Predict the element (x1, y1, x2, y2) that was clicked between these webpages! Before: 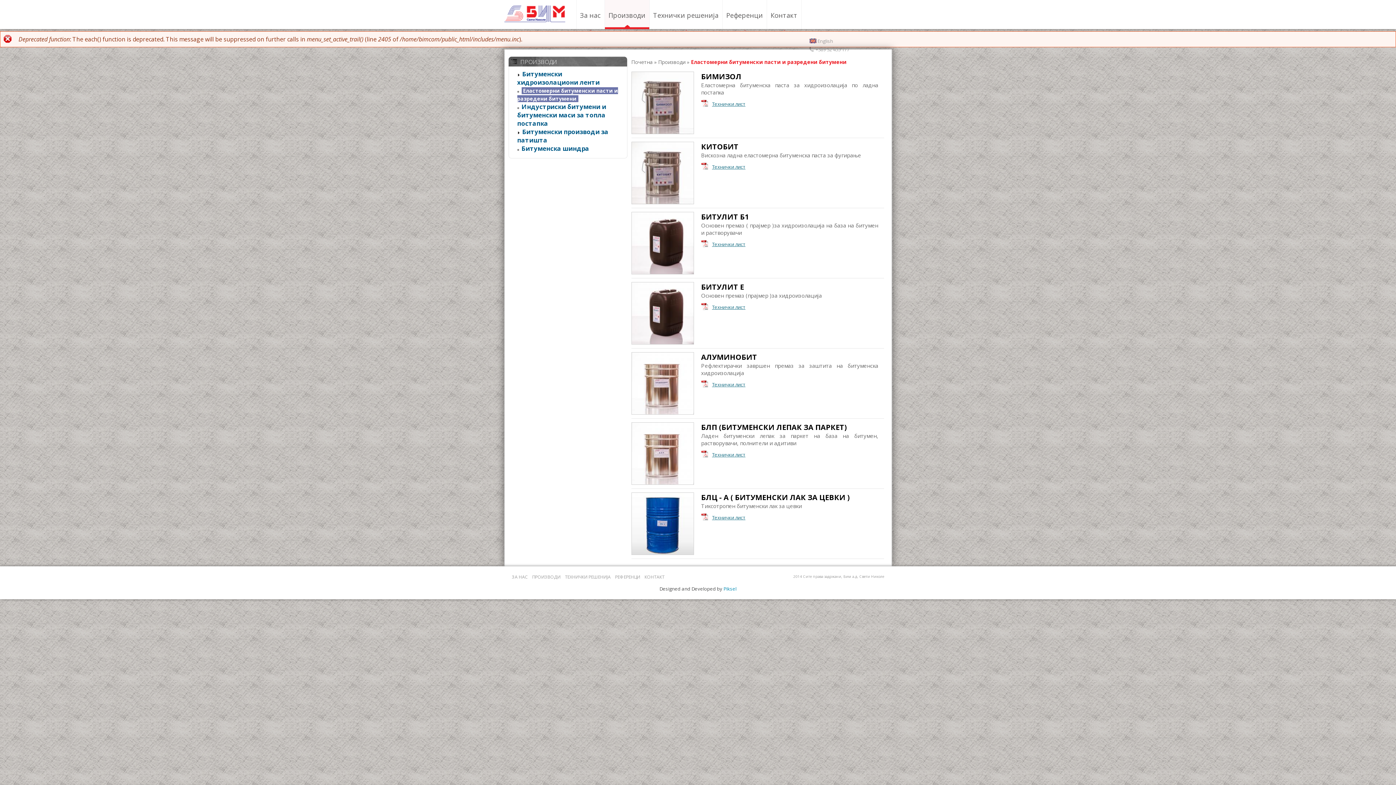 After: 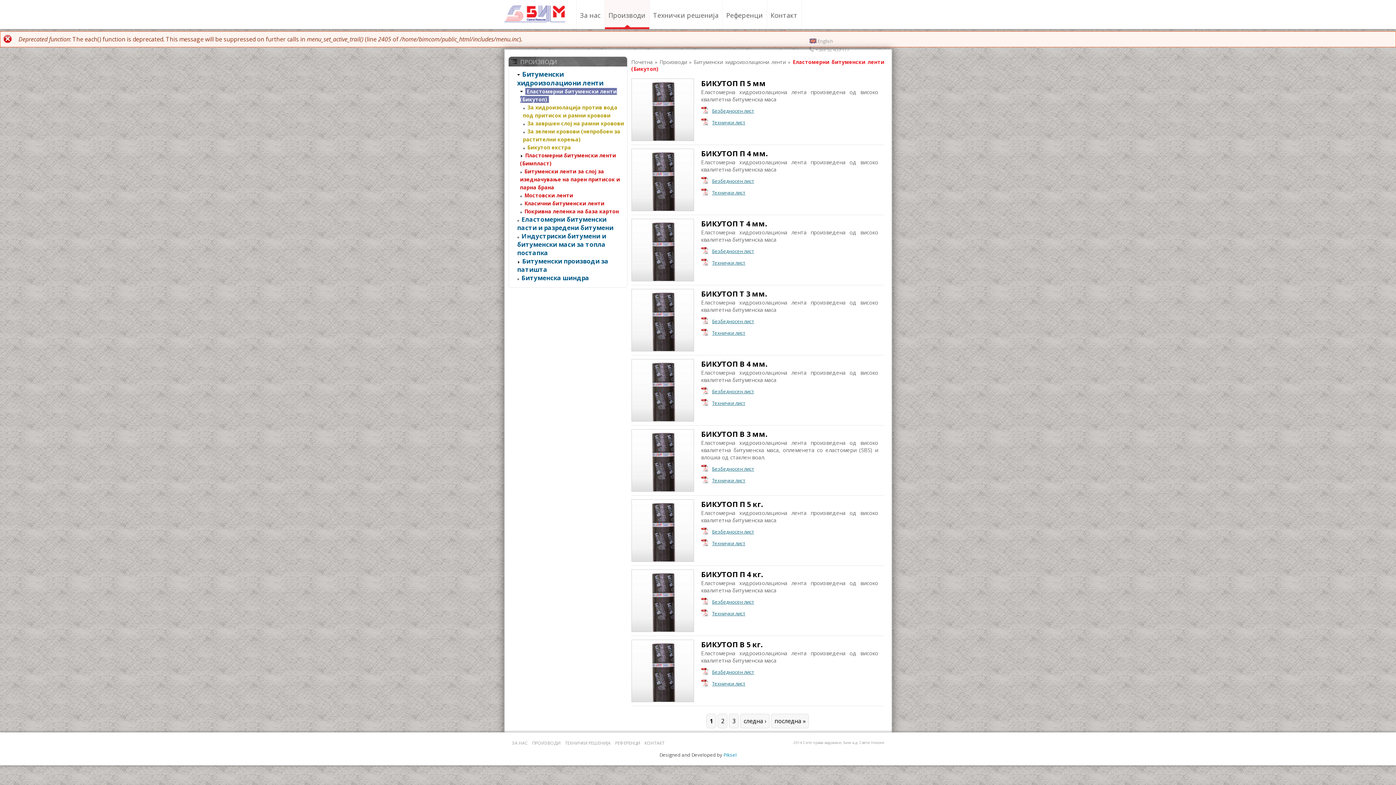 Action: label: Битуменски хидроизолациони ленти bbox: (517, 69, 599, 86)